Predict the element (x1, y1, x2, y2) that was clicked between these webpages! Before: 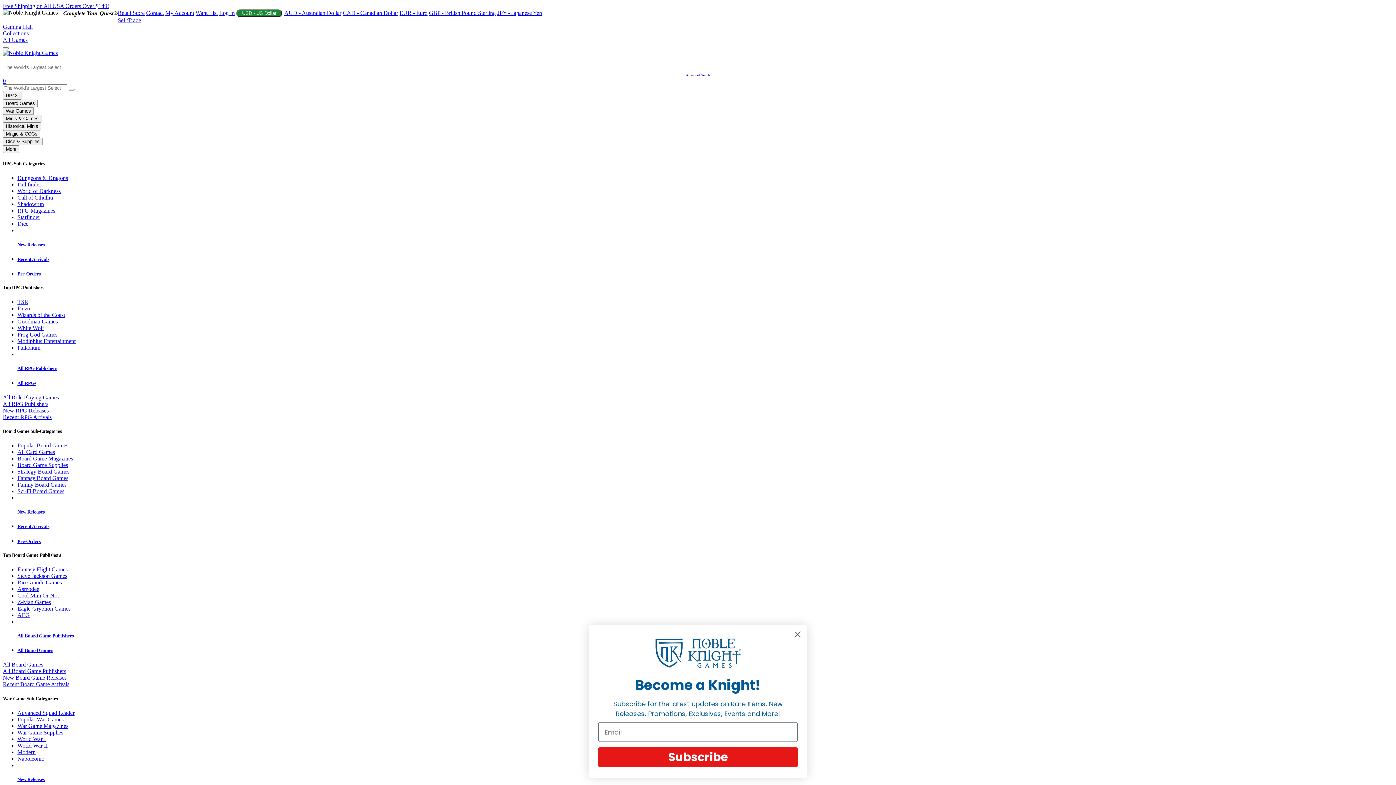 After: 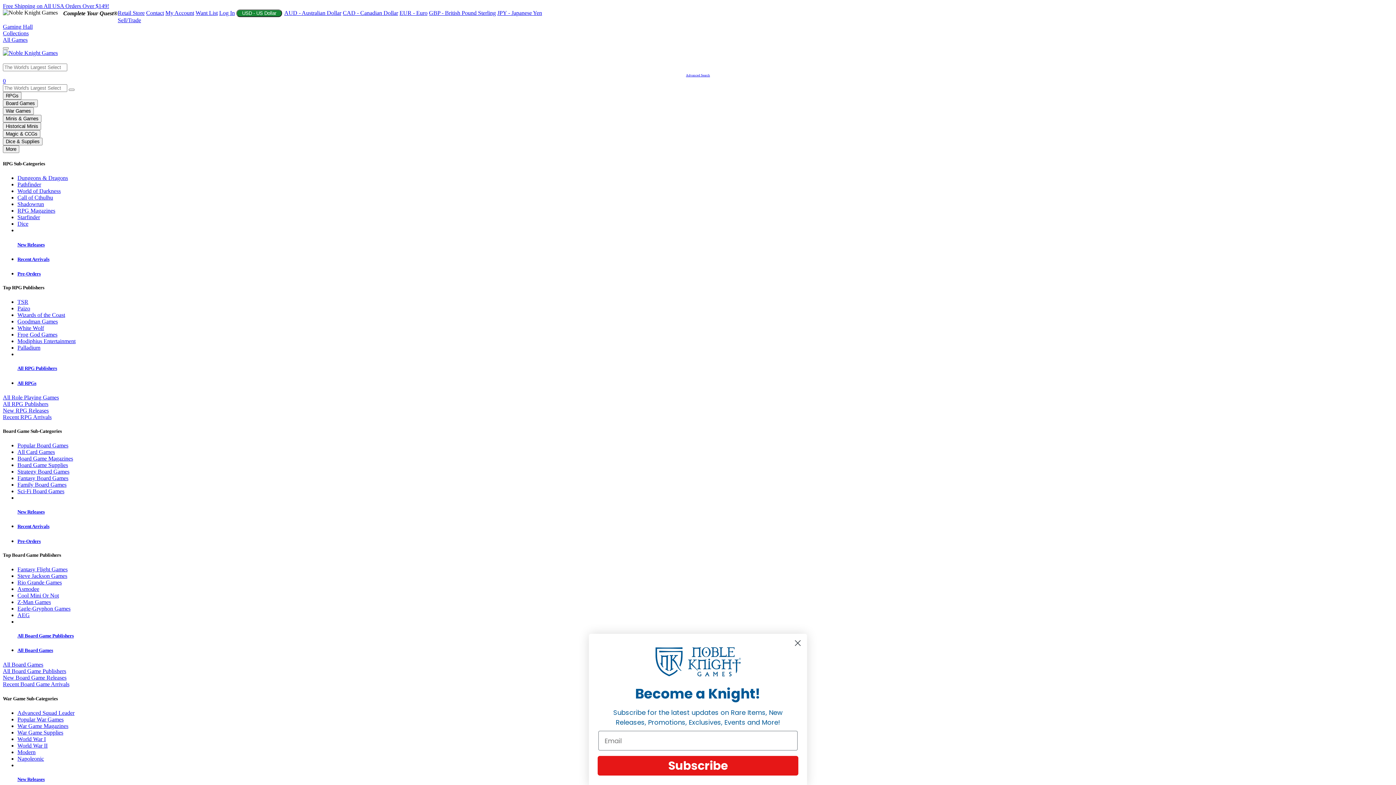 Action: bbox: (17, 271, 1393, 277) label: Pre-Orders